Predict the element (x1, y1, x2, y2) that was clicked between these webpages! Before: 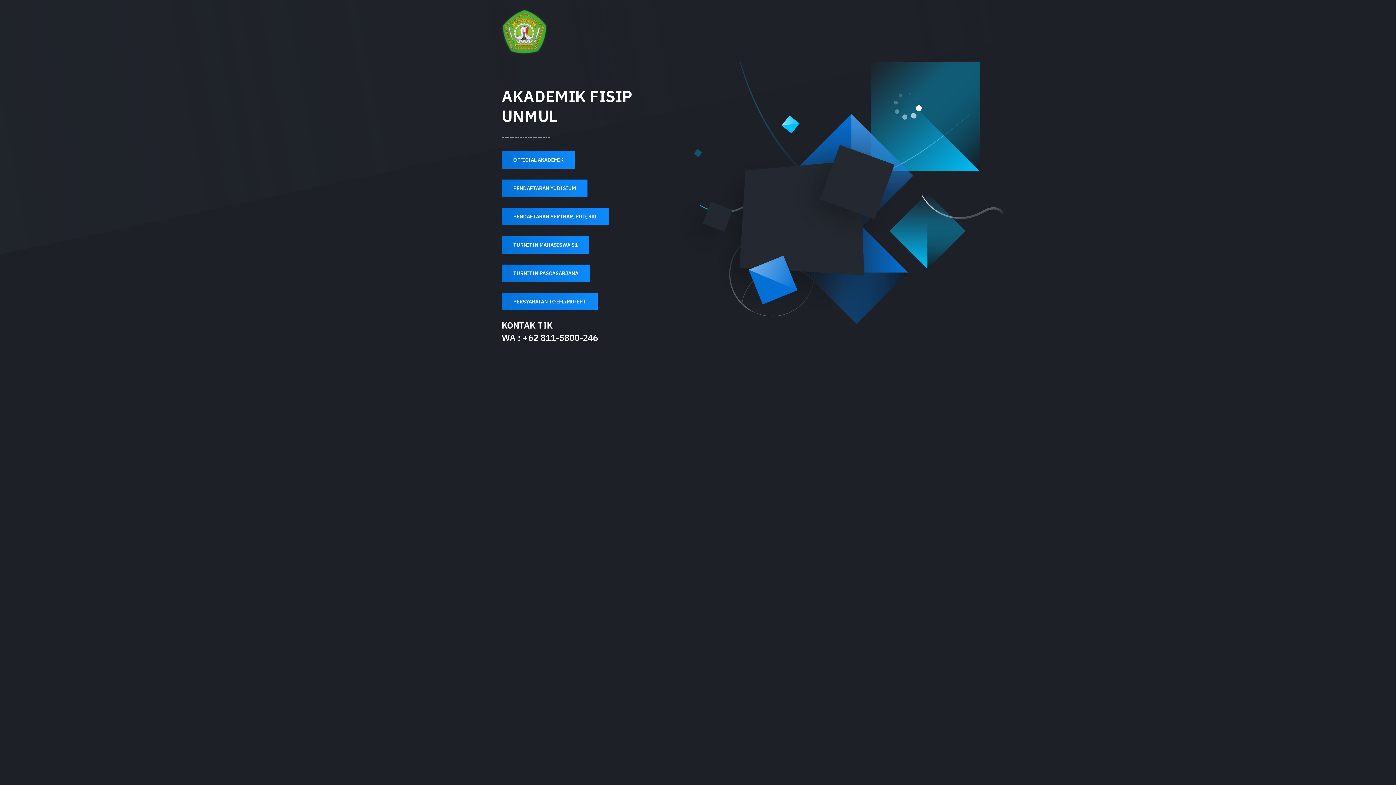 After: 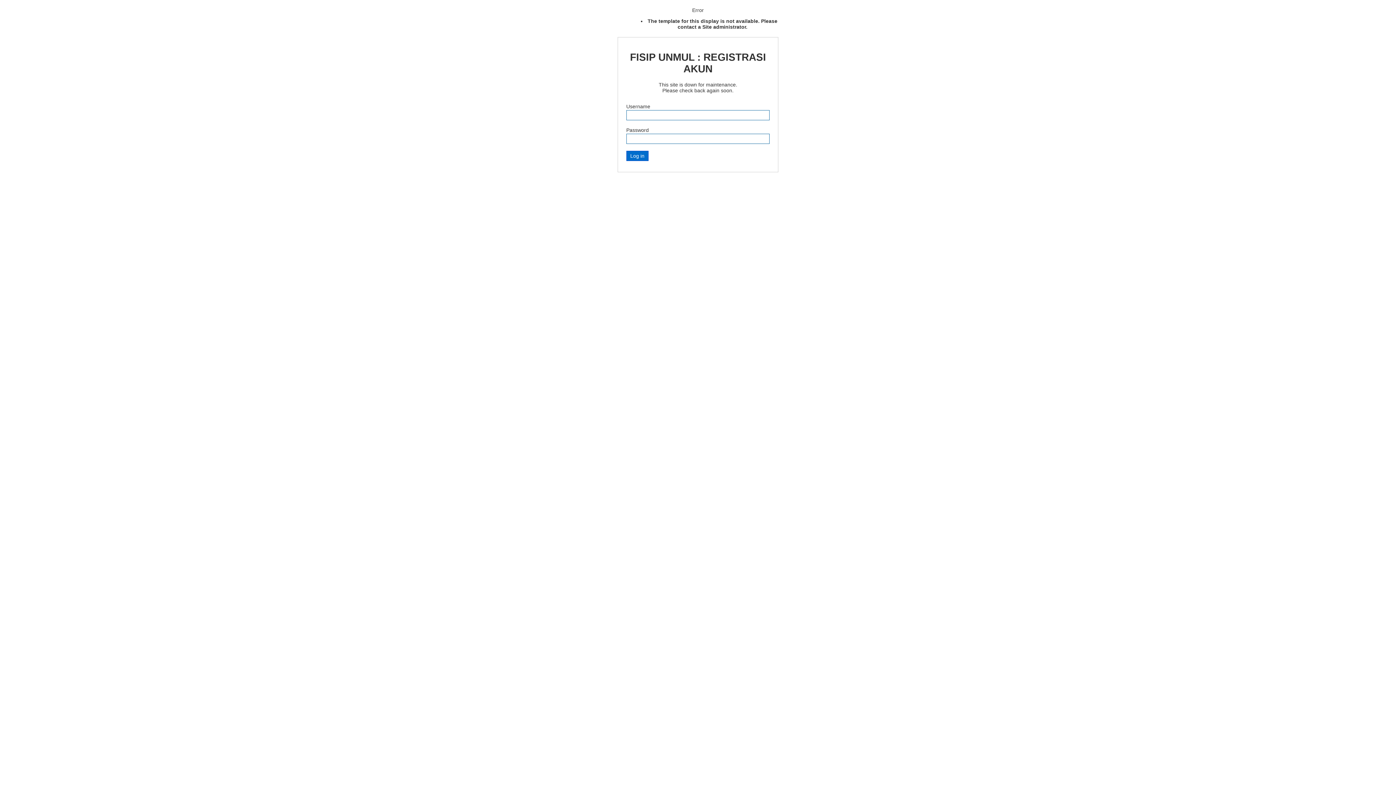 Action: bbox: (501, 293, 597, 310) label: PERSYARATAN TOEFL/MU-EPT